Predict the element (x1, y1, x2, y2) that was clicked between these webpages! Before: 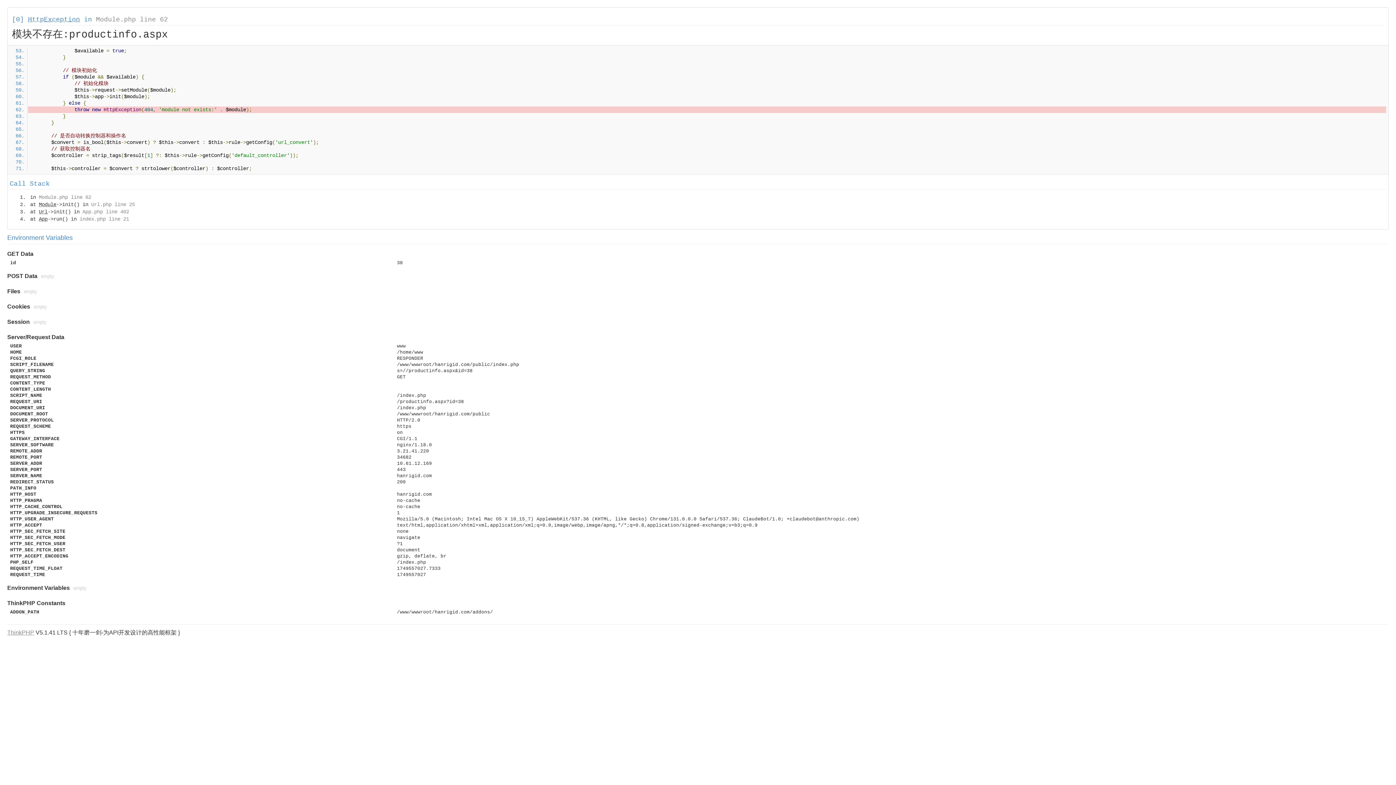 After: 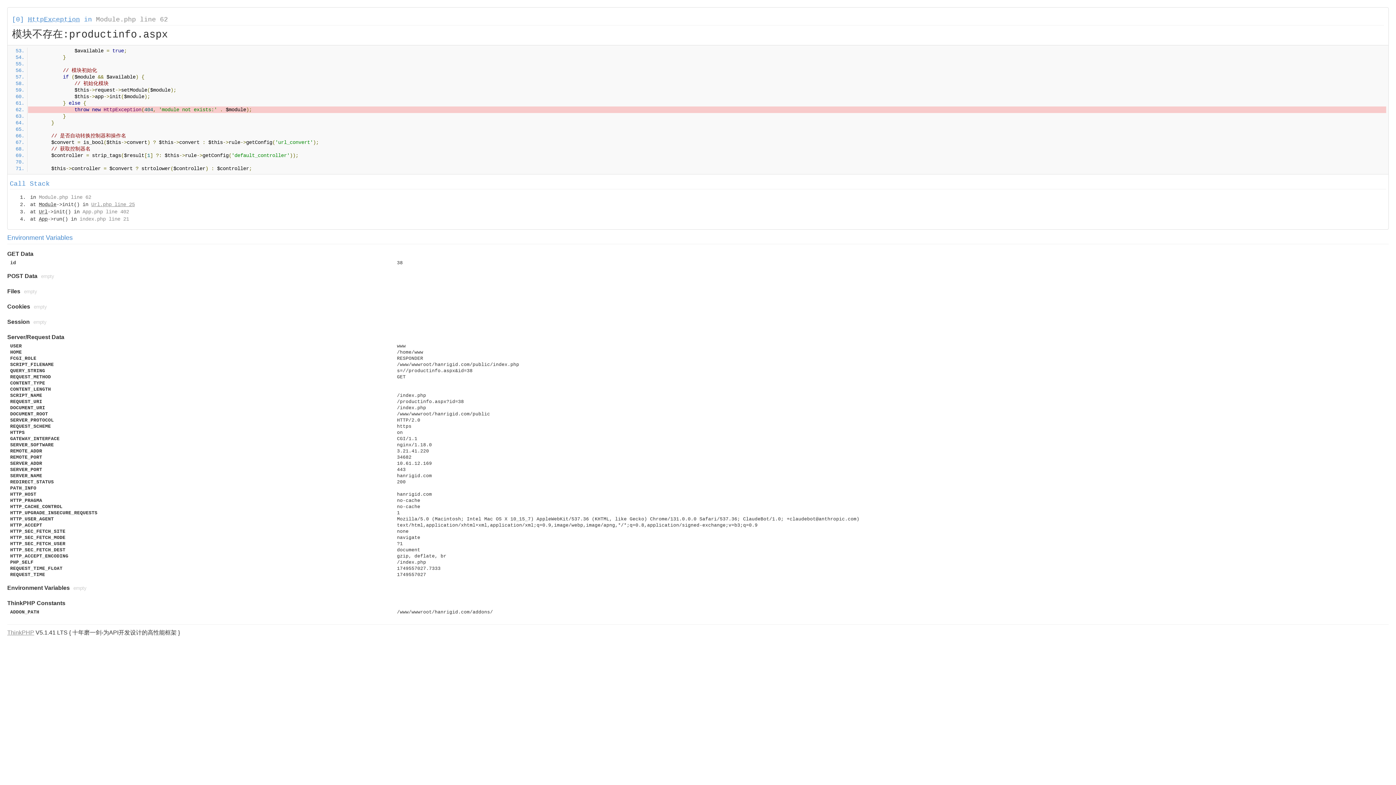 Action: label: Url.php line 25 bbox: (91, 201, 134, 207)